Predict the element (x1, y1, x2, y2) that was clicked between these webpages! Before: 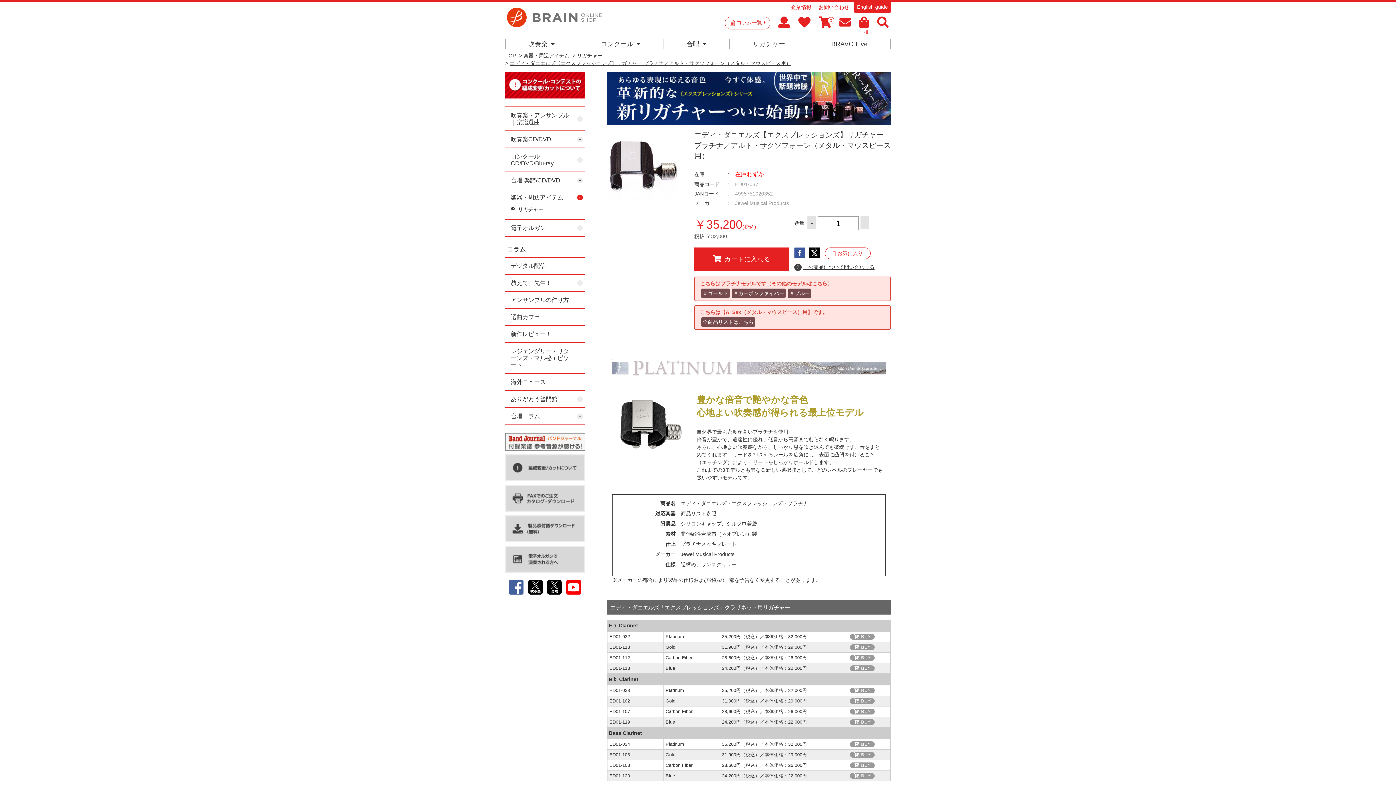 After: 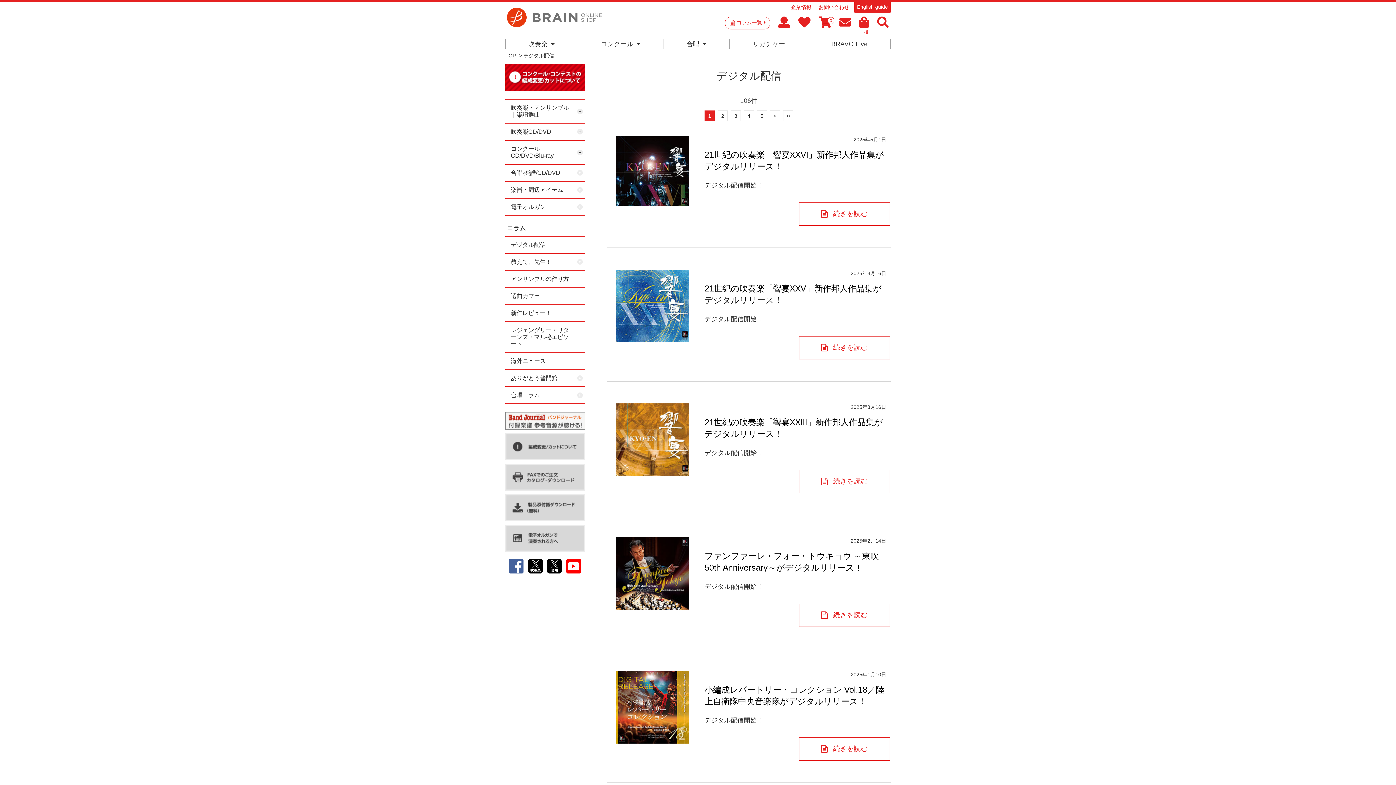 Action: bbox: (505, 257, 574, 274) label: デジタル配信